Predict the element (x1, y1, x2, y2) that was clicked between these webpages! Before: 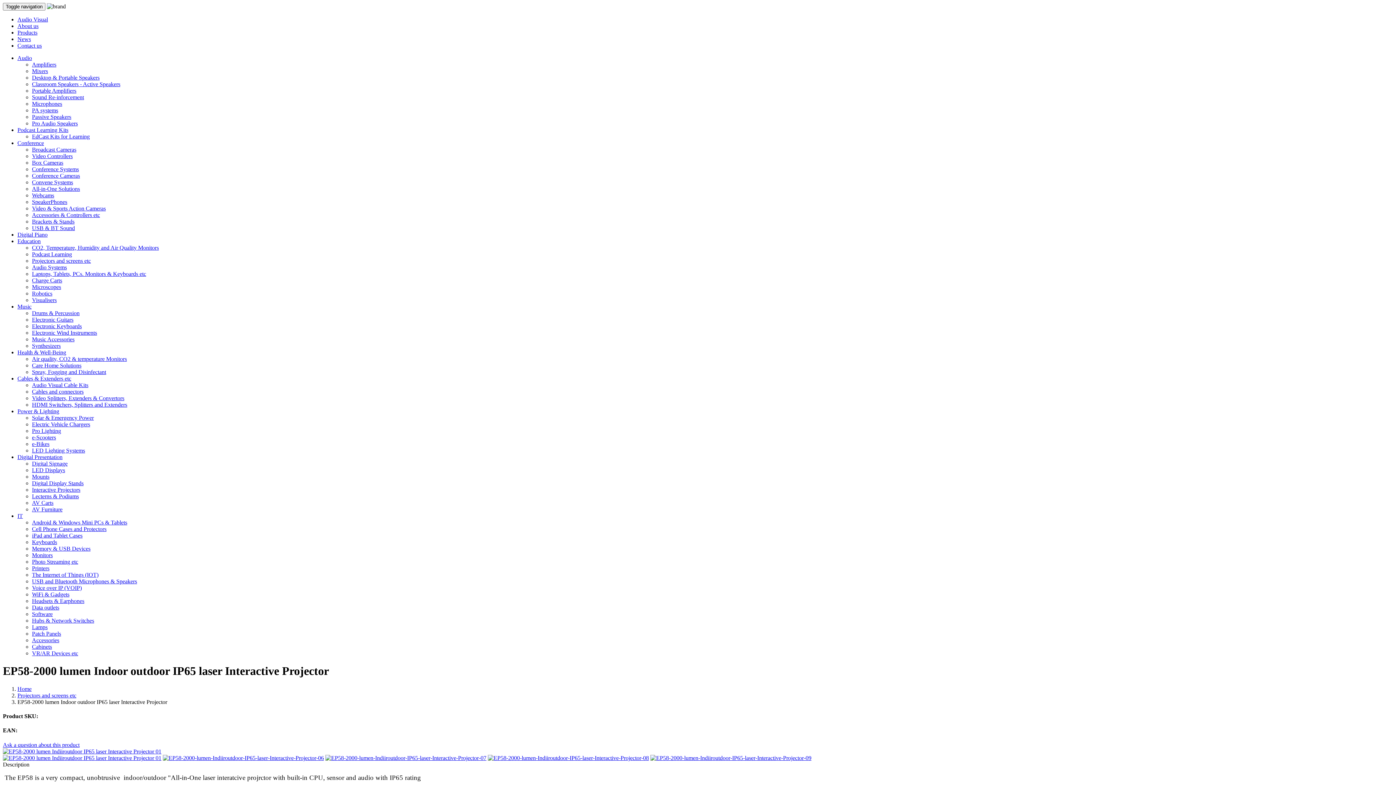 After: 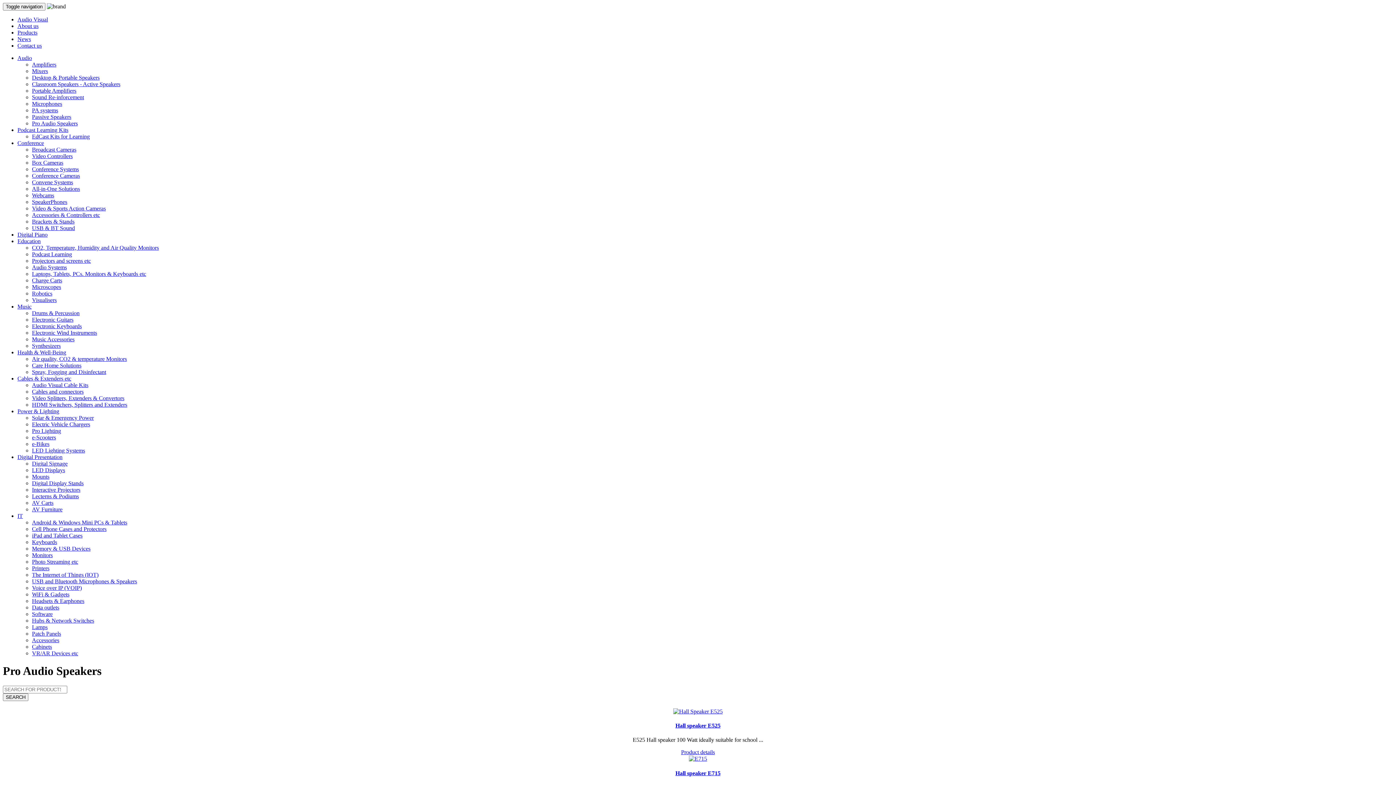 Action: label: Pro Audio Speakers bbox: (32, 120, 77, 126)